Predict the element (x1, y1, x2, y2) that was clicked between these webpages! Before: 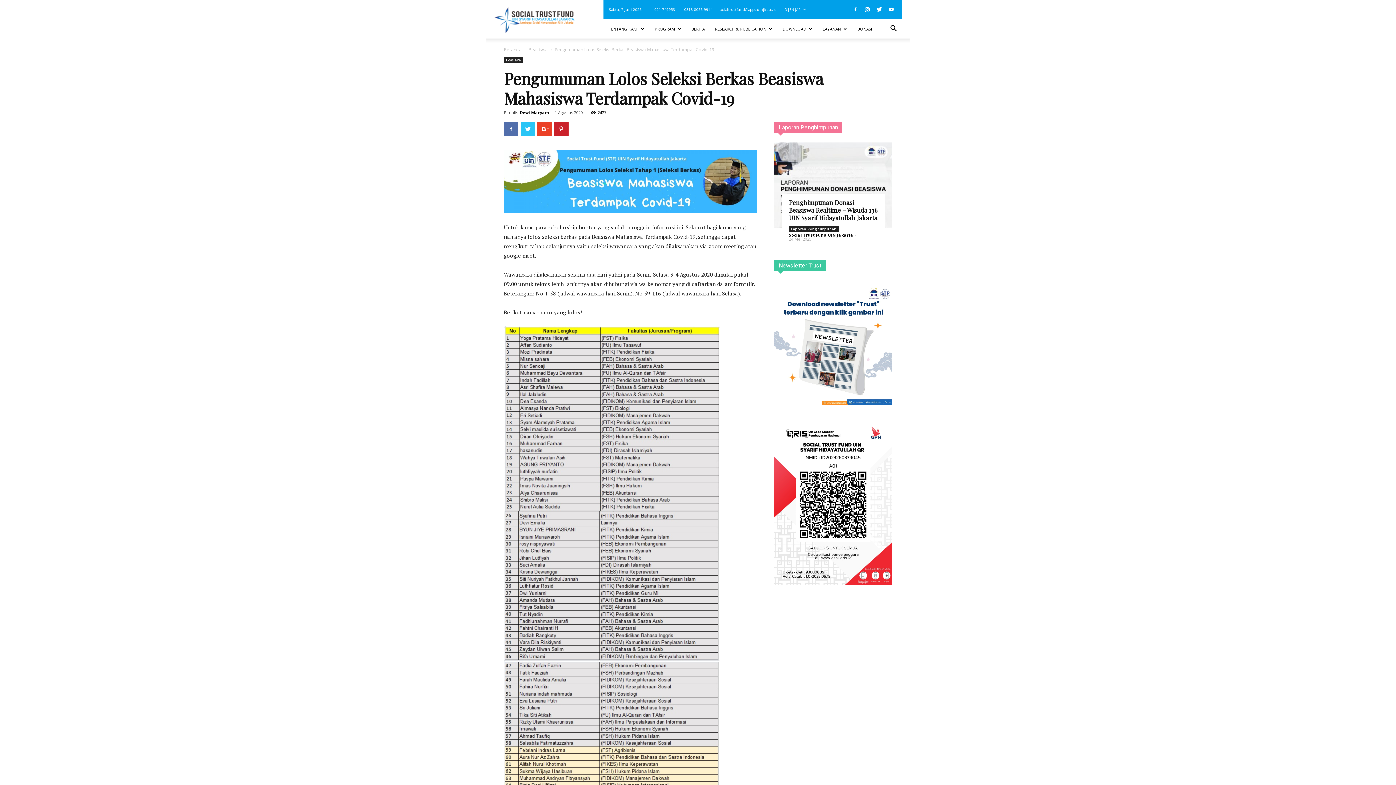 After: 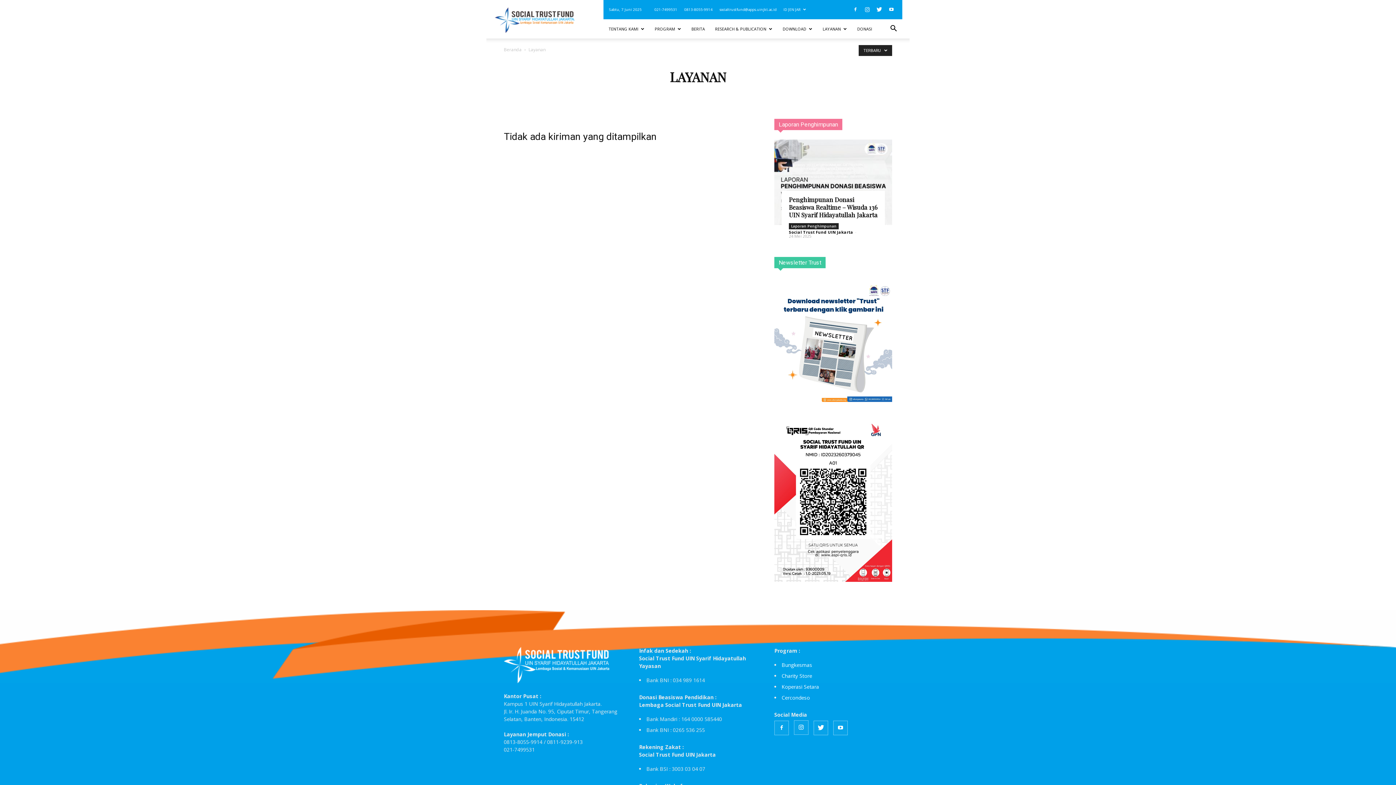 Action: label: LAYANAN bbox: (817, 19, 852, 38)